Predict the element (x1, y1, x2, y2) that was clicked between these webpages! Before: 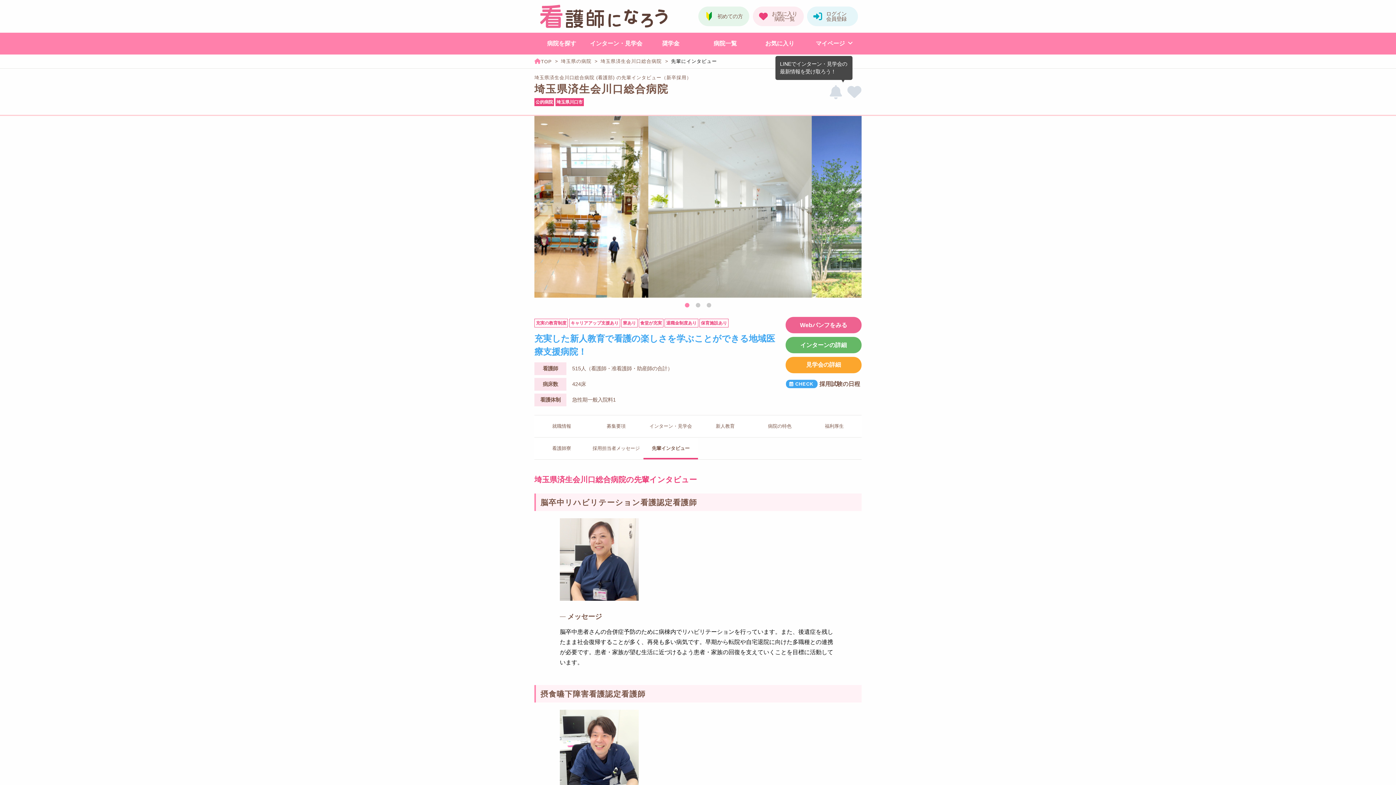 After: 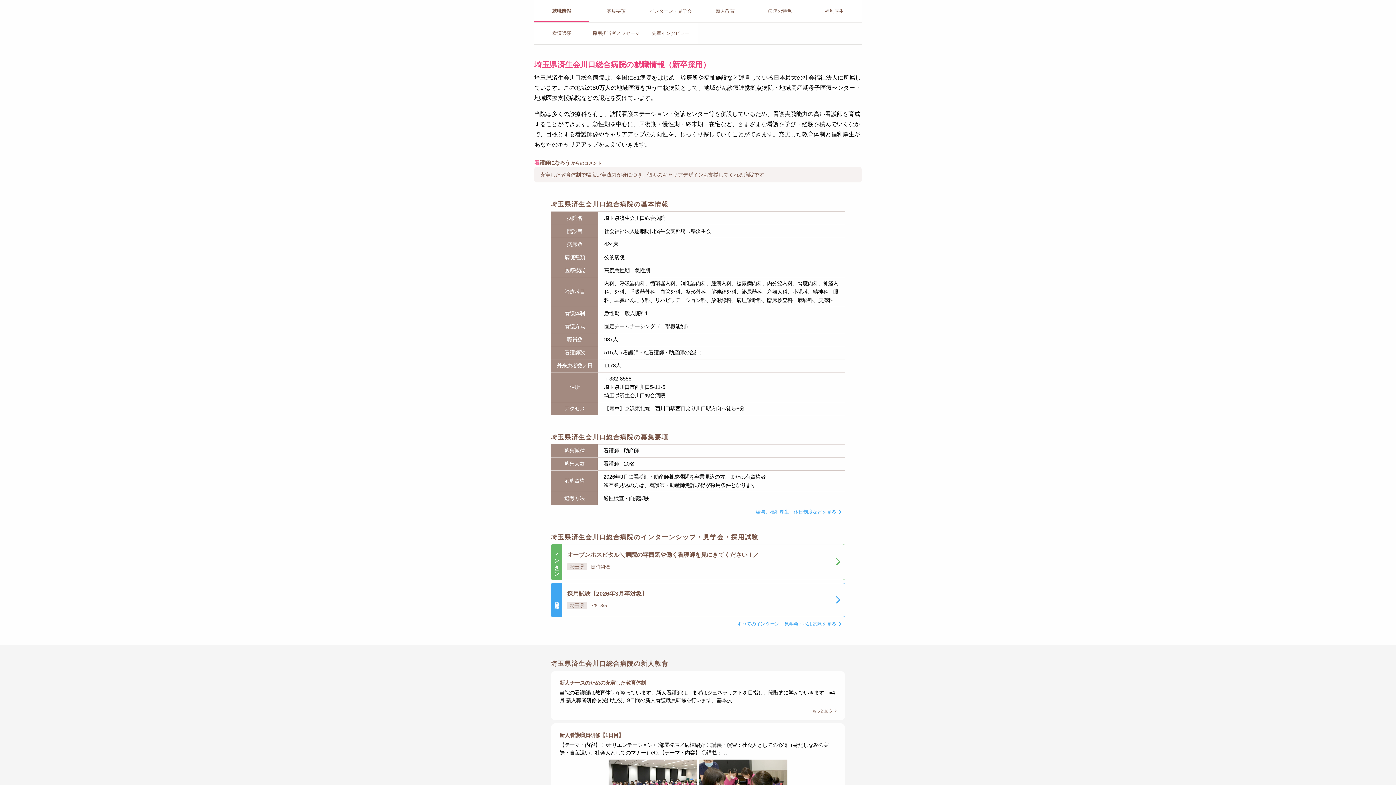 Action: bbox: (534, 415, 589, 437) label: 就職情報